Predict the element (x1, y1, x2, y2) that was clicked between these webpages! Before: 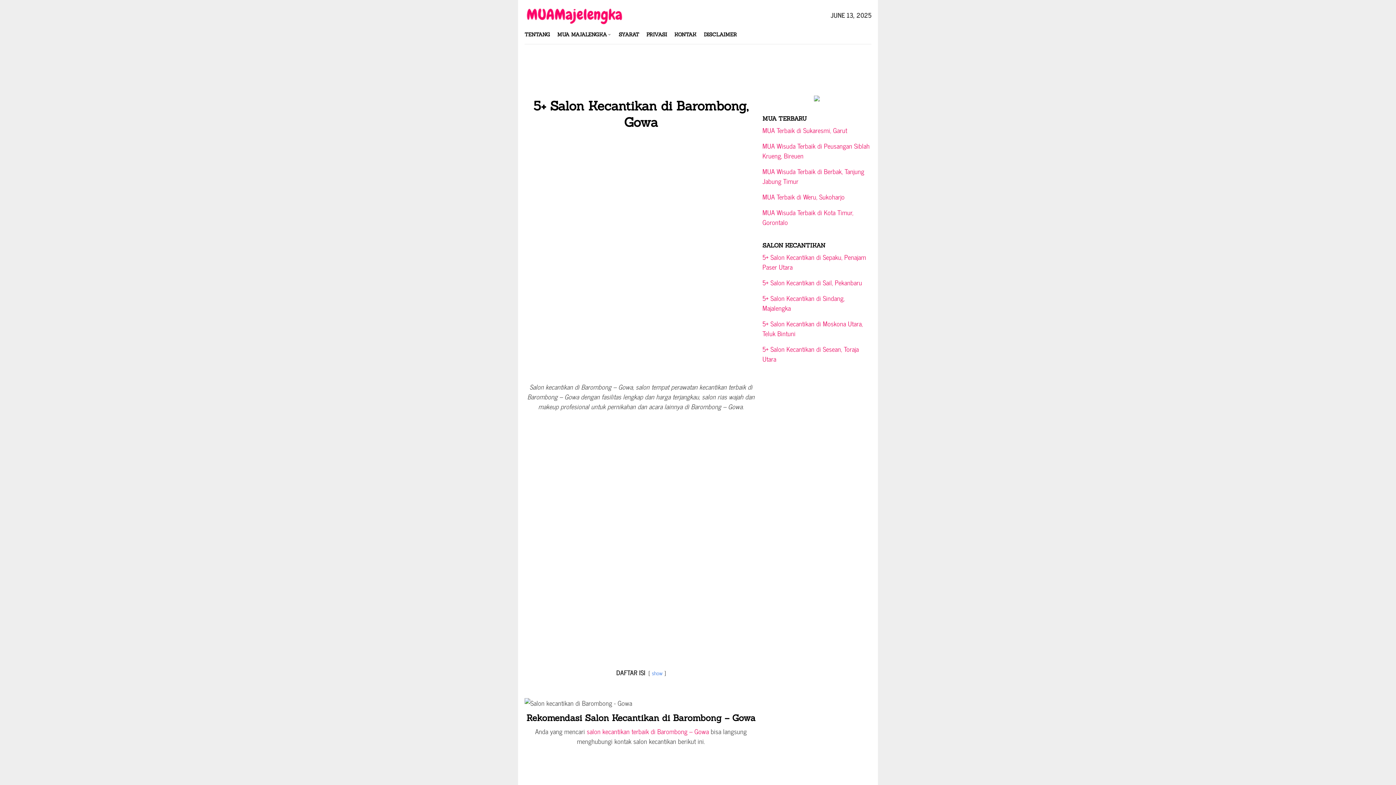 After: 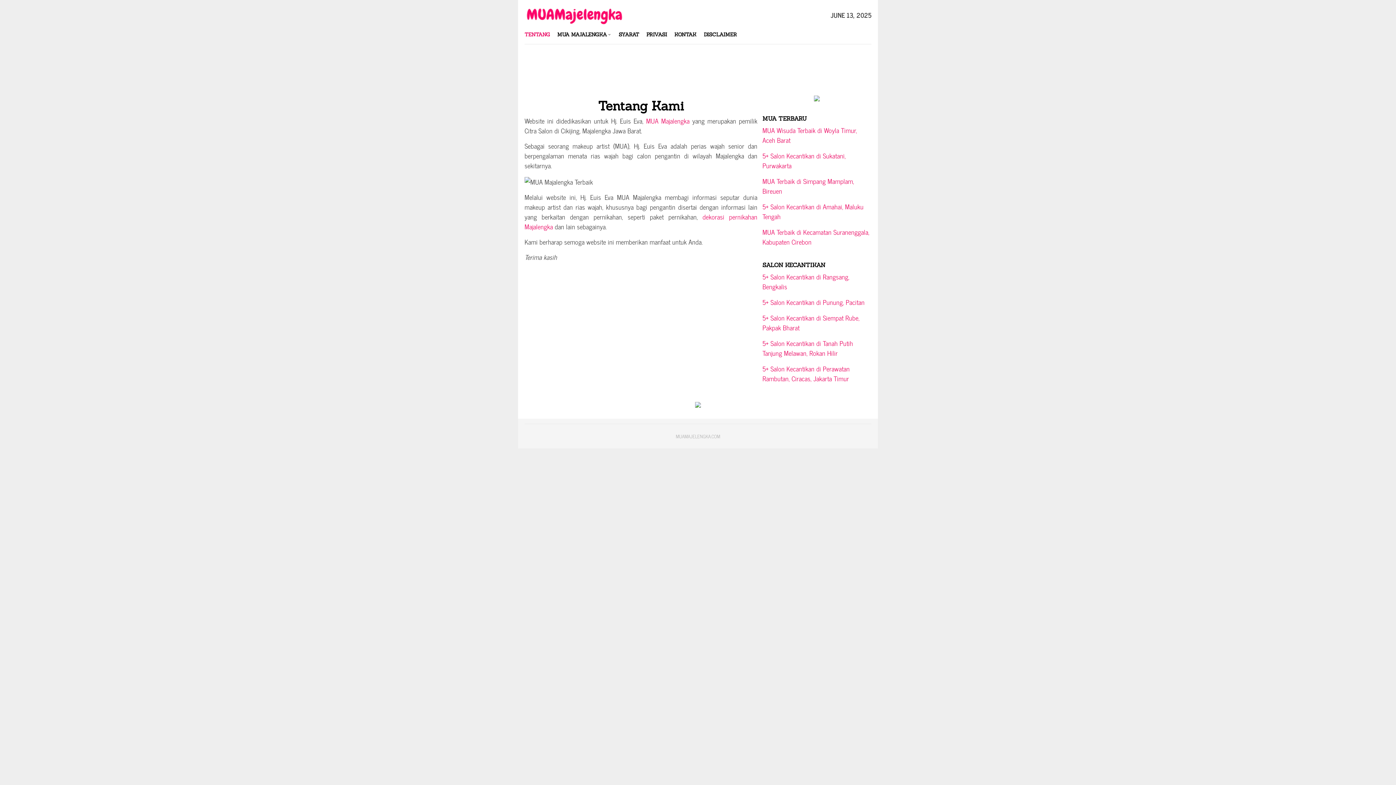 Action: bbox: (521, 25, 553, 44) label: TENTANG